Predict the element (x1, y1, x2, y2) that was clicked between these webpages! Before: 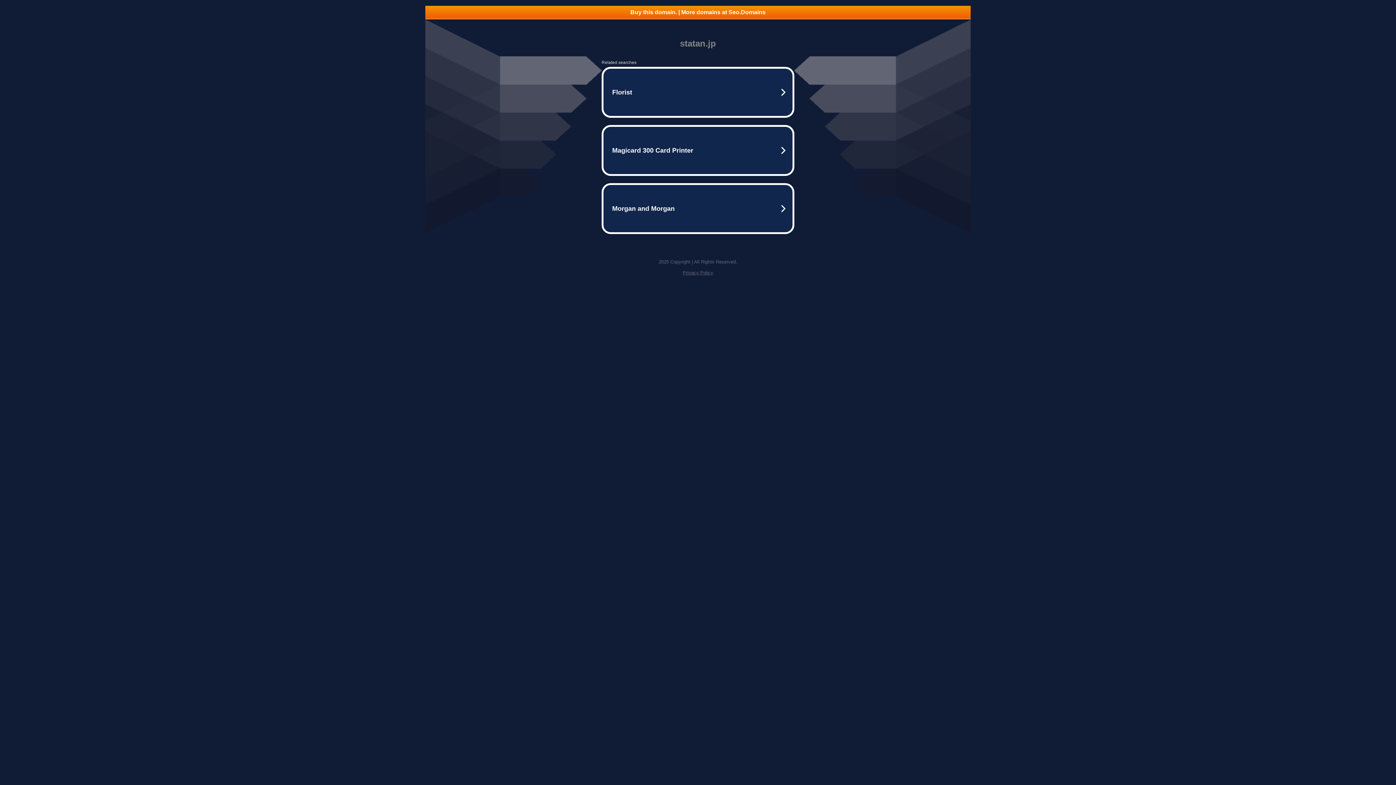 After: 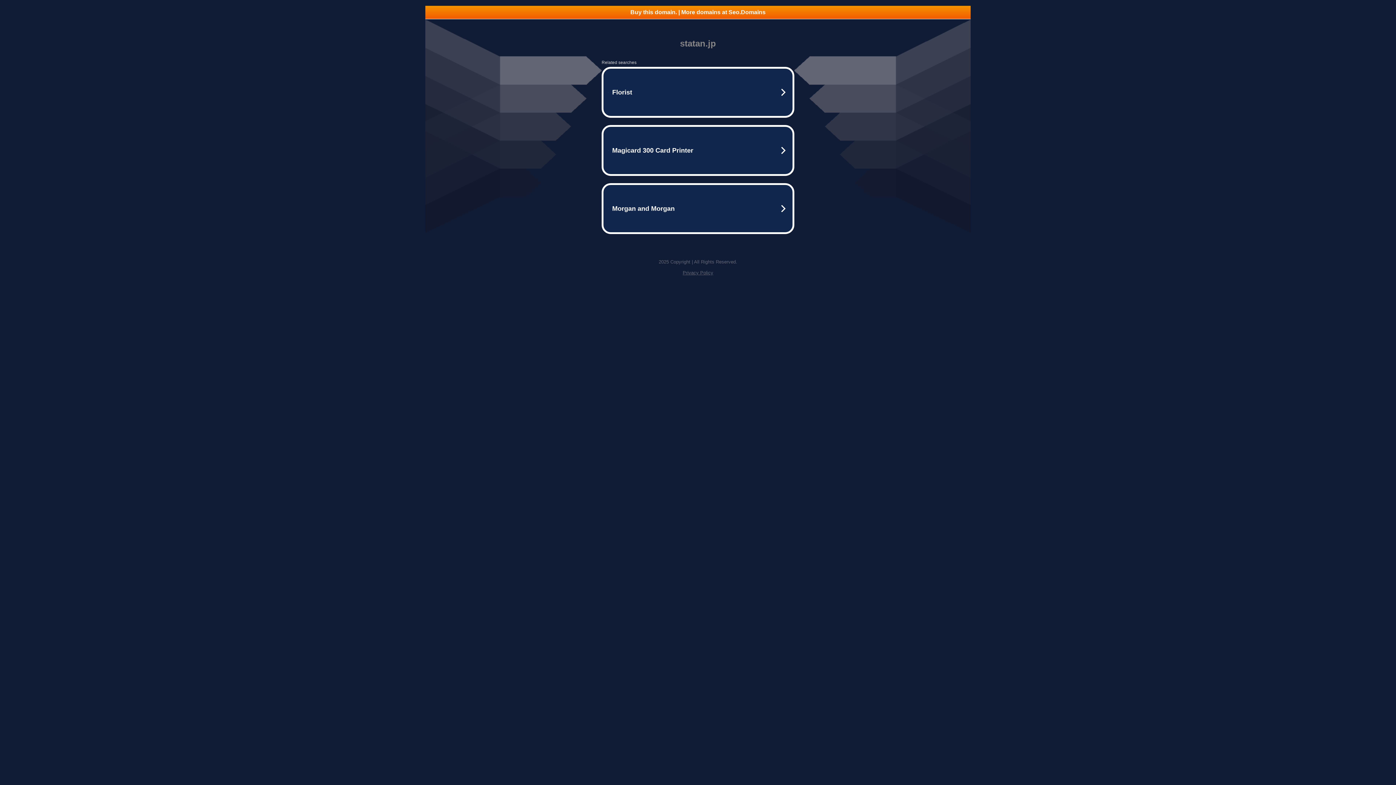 Action: bbox: (682, 270, 713, 275) label: Privacy Policy